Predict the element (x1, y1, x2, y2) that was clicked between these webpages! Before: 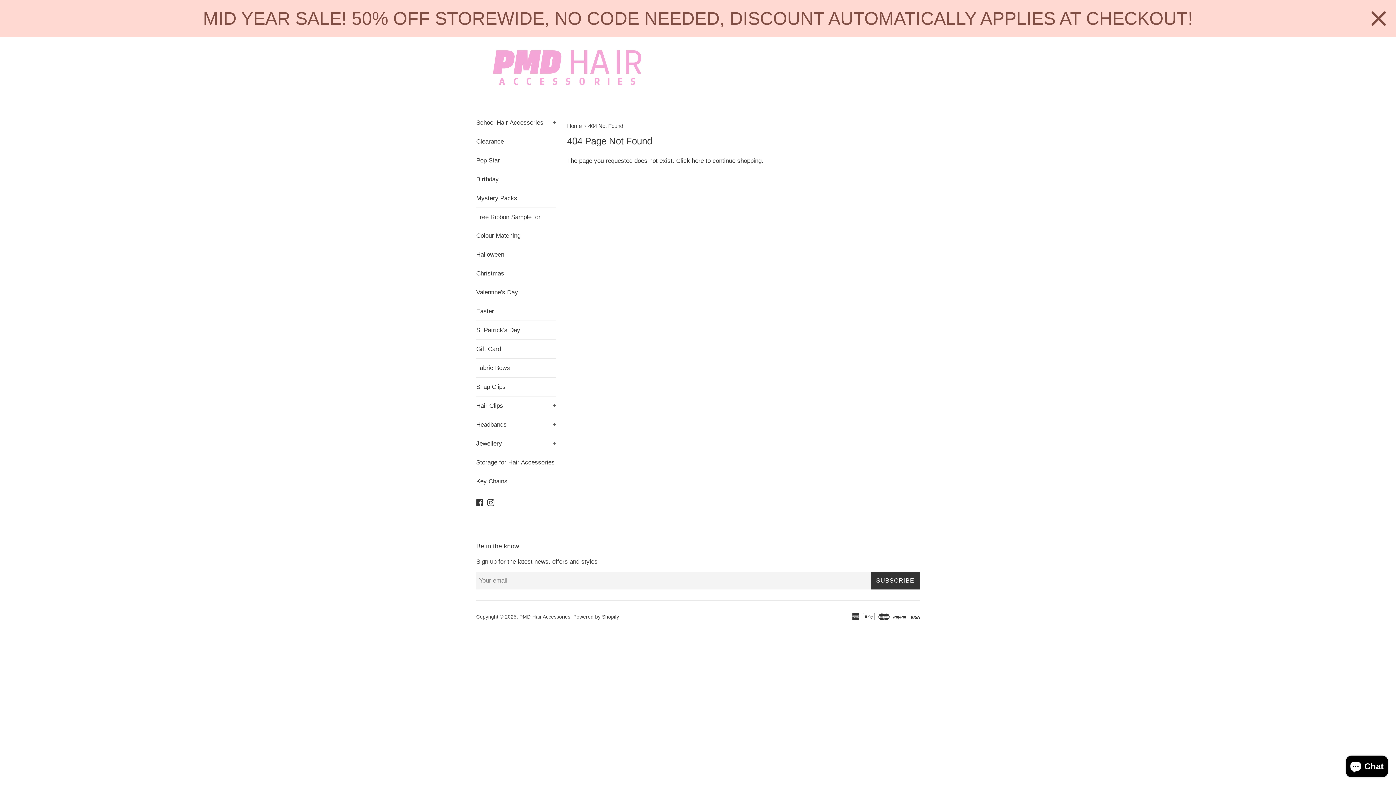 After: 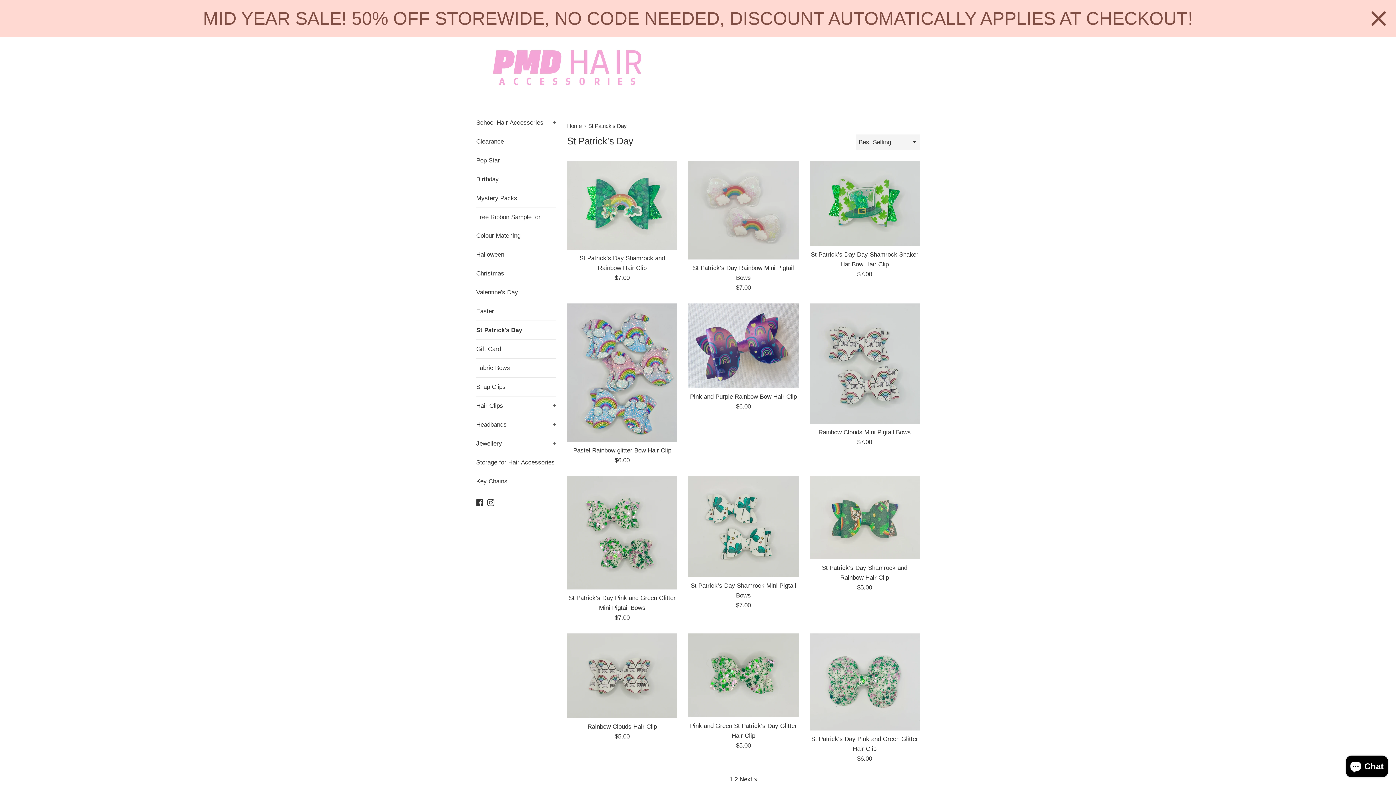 Action: bbox: (476, 321, 556, 339) label: St Patrick's Day